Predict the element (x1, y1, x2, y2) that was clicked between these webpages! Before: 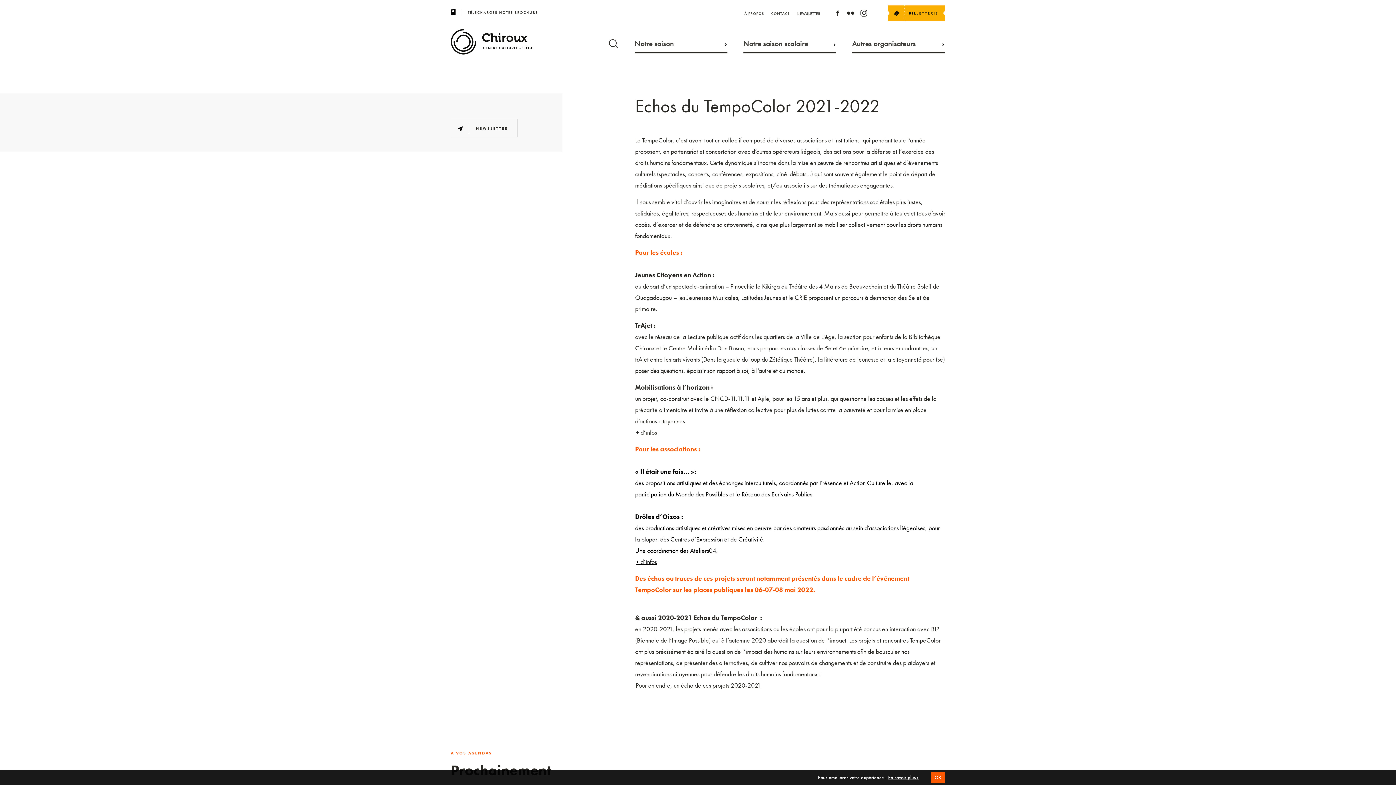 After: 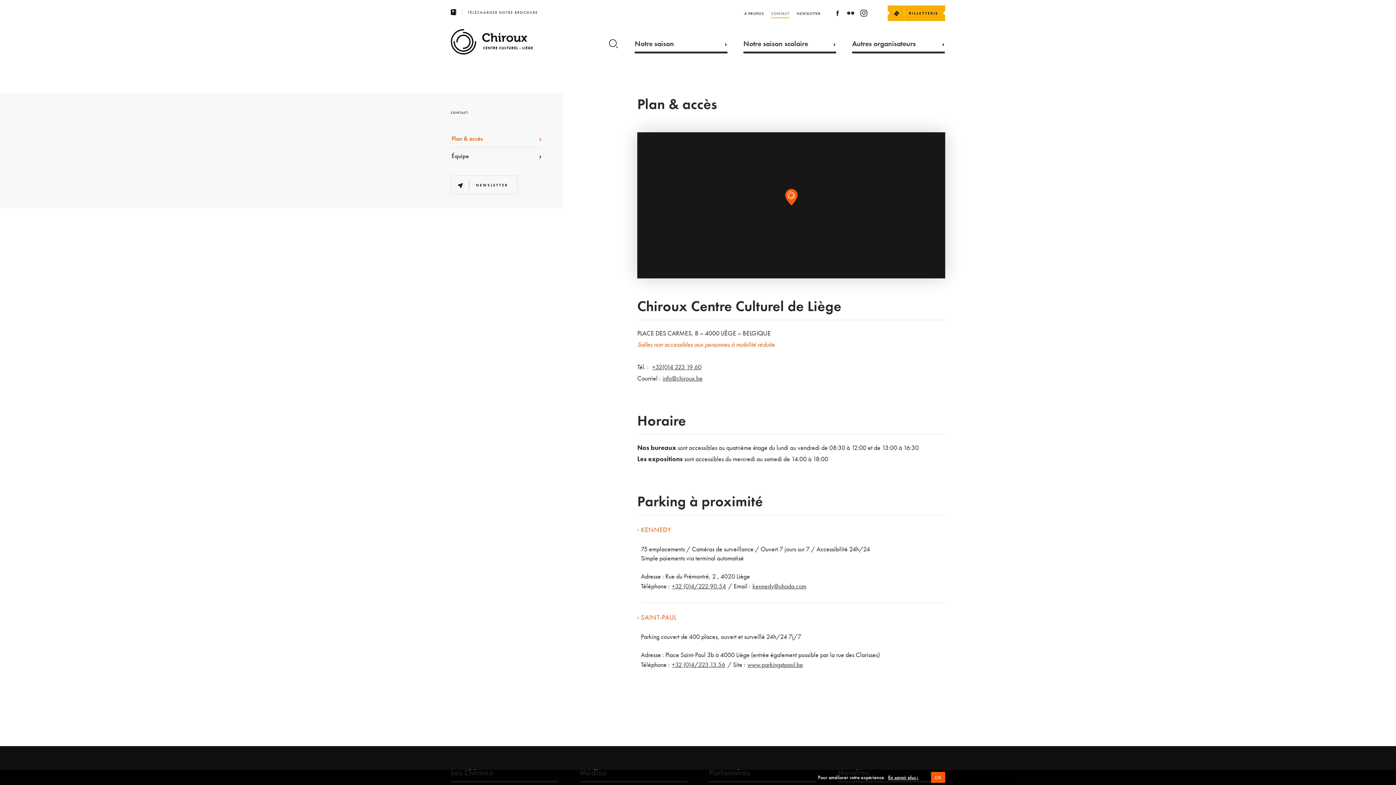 Action: label: CONTACT bbox: (767, 5, 793, 18)